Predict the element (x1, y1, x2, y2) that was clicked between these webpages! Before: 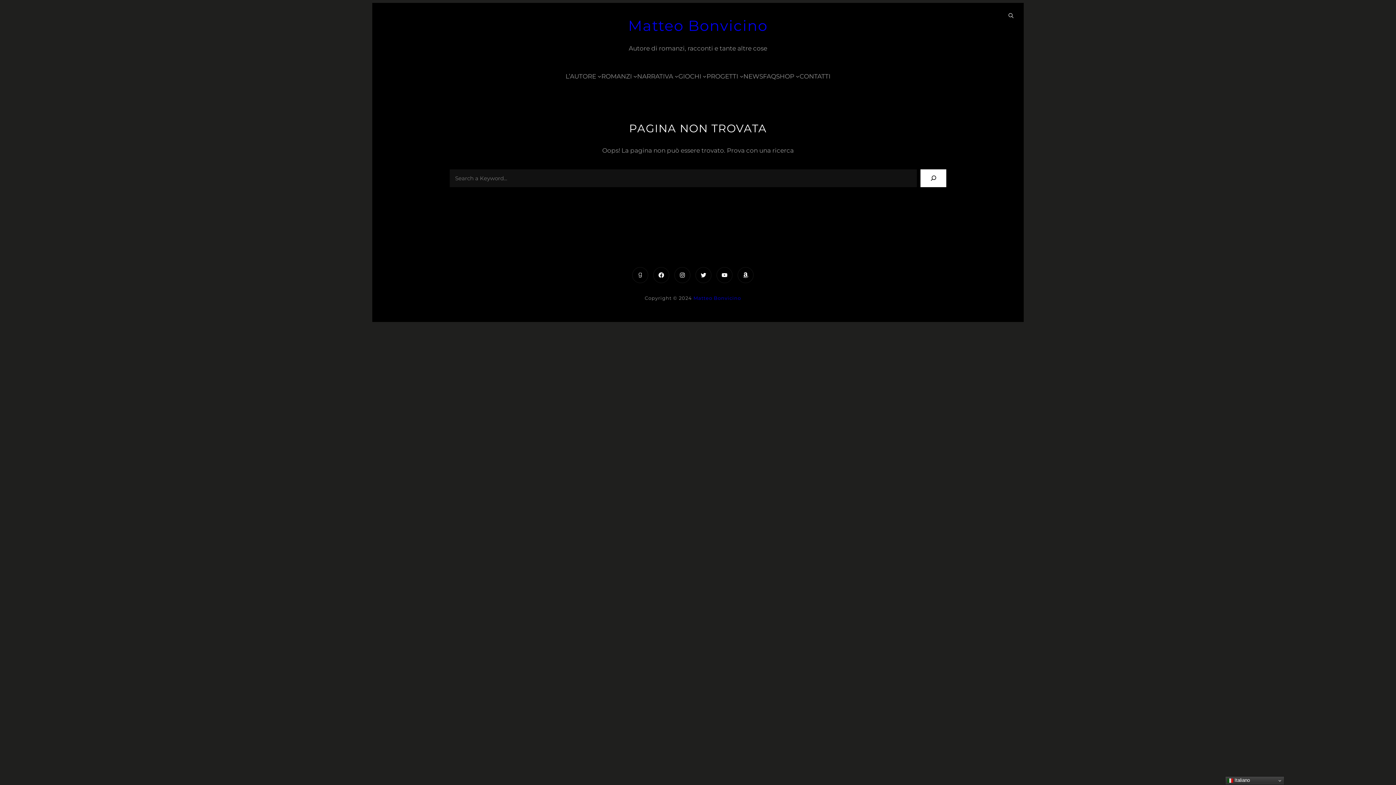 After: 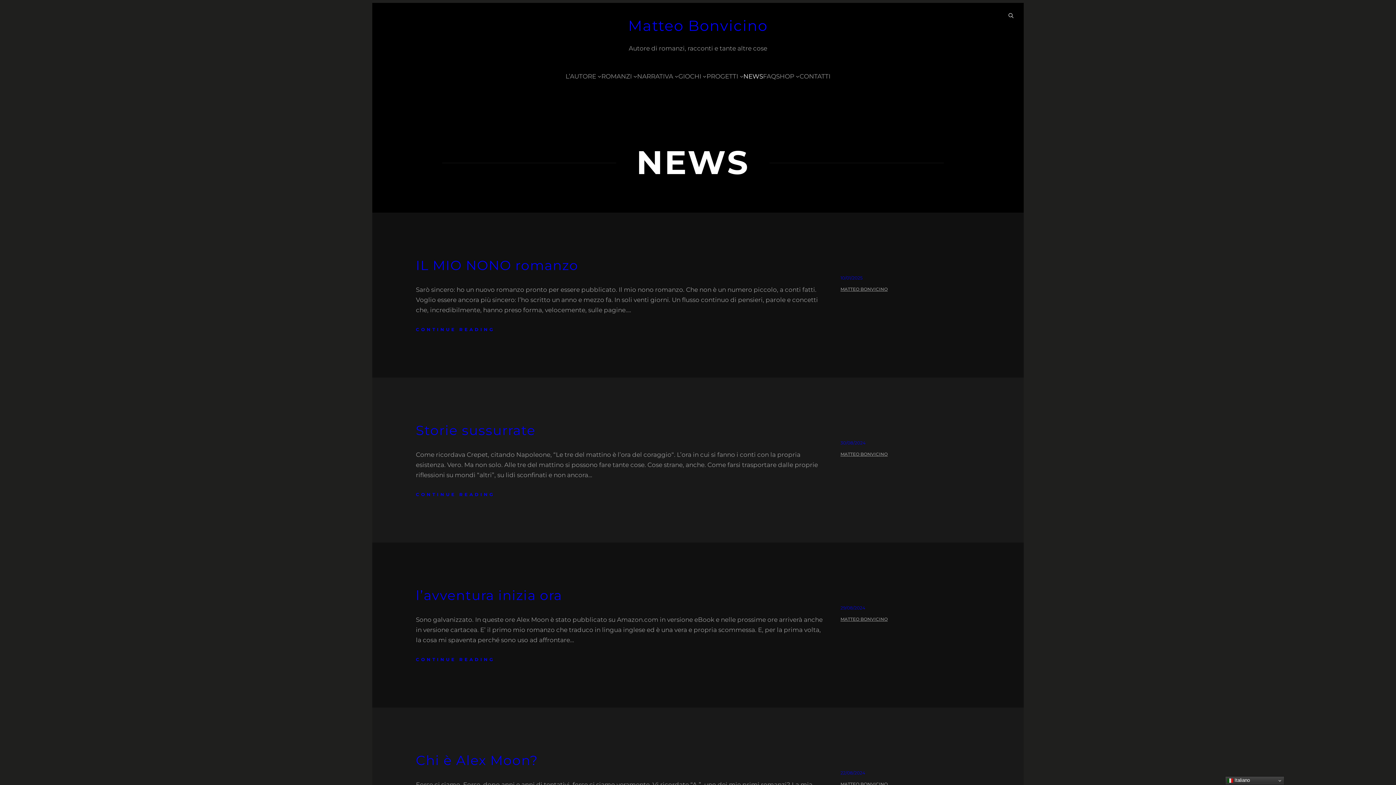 Action: label: NEWS bbox: (743, 66, 763, 86)